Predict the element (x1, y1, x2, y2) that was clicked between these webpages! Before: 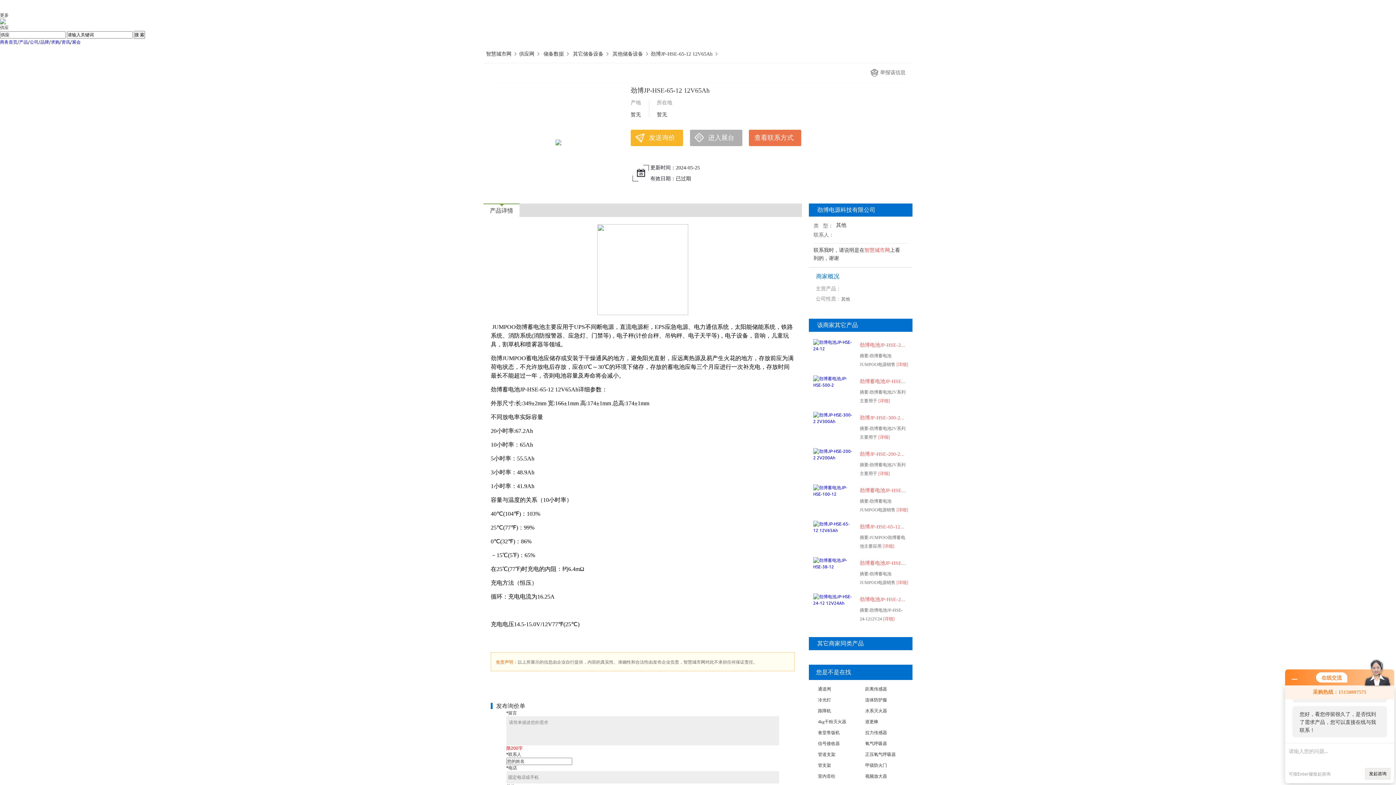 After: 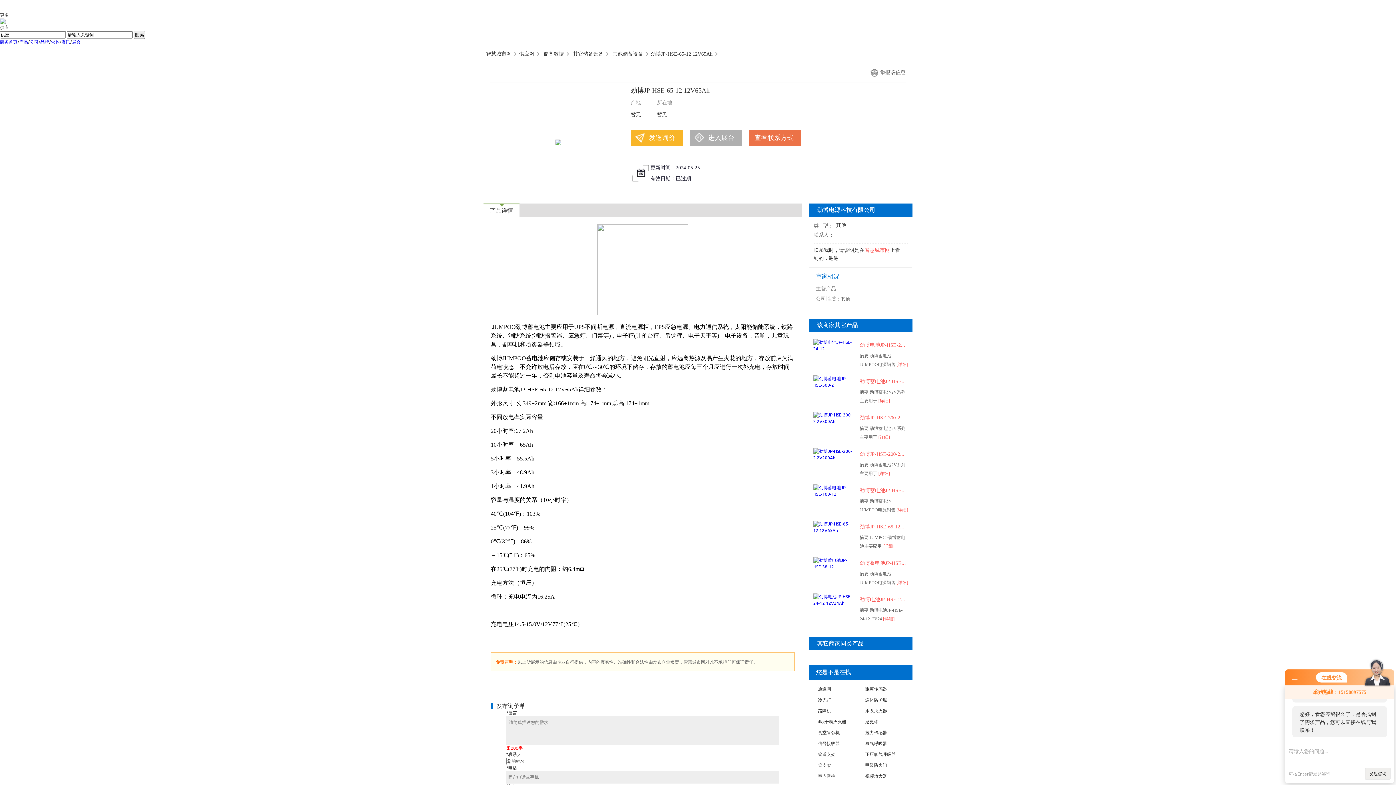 Action: label: 举报该信息 bbox: (880, 69, 905, 75)